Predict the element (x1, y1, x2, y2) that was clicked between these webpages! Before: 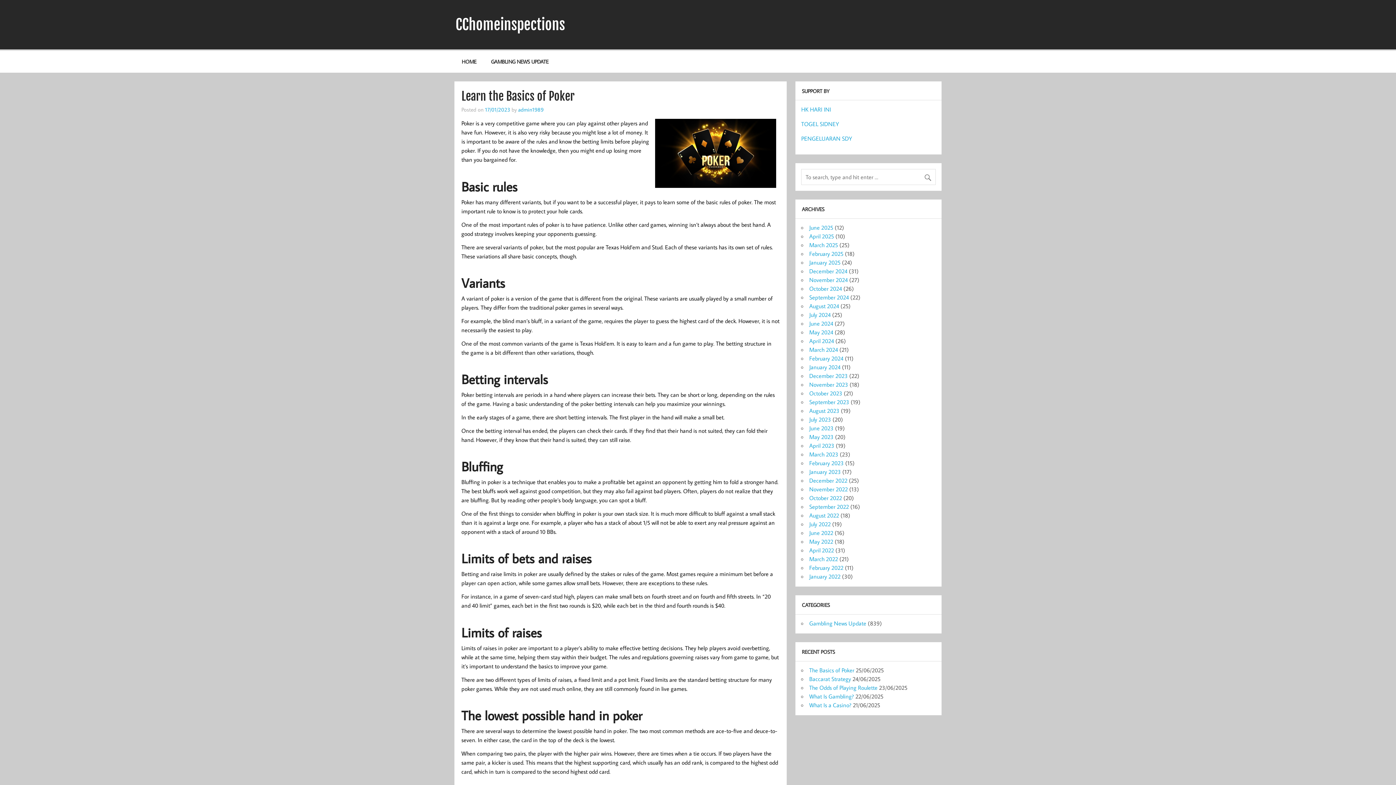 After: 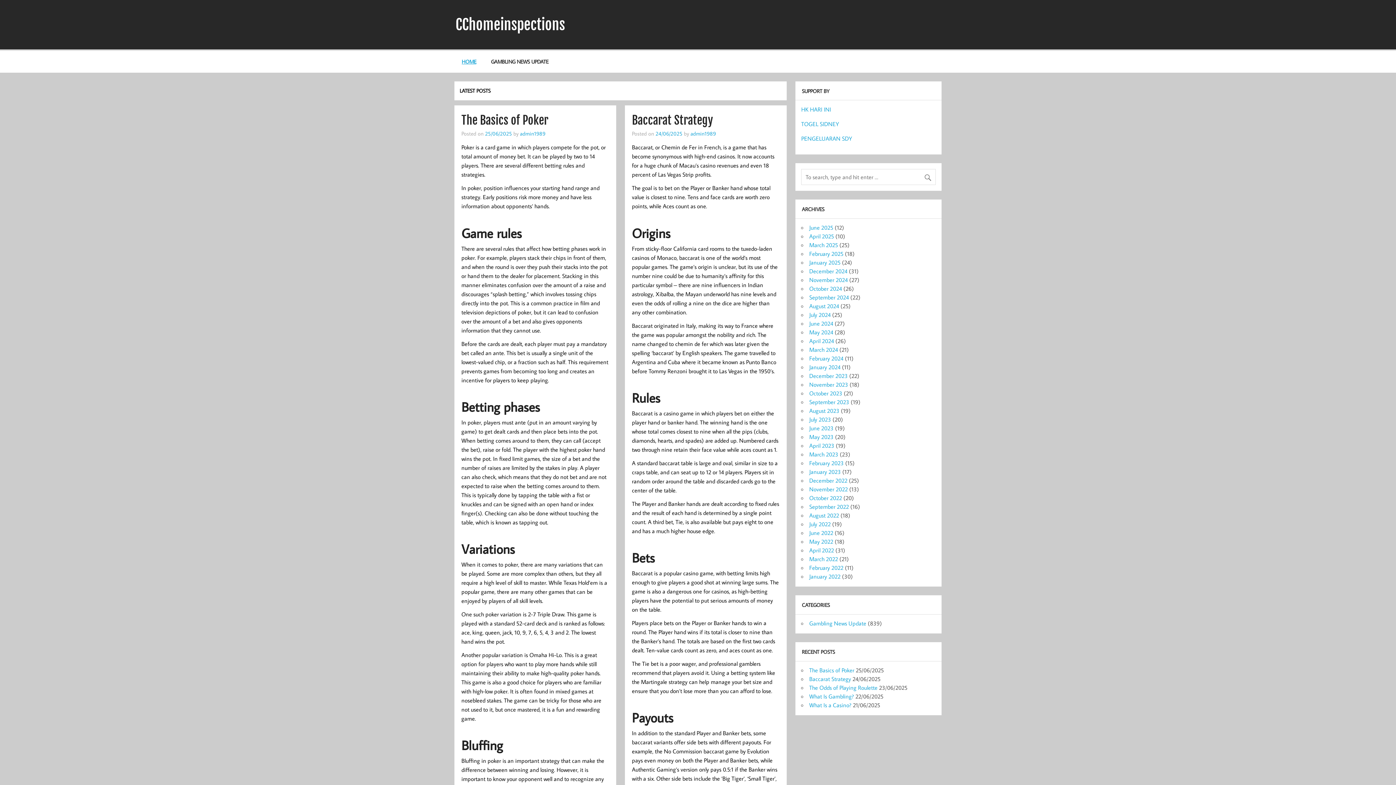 Action: label: CChomeinspections bbox: (455, 15, 565, 33)